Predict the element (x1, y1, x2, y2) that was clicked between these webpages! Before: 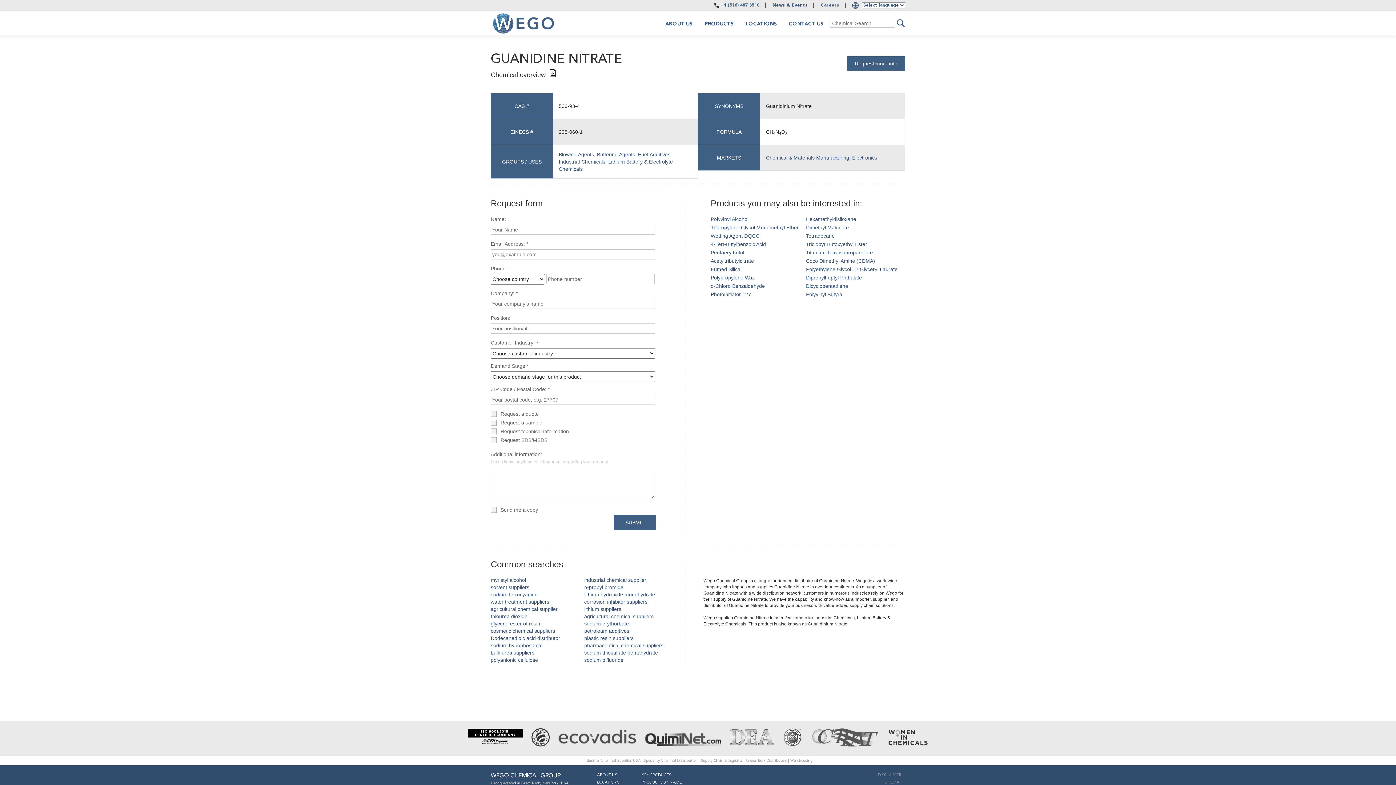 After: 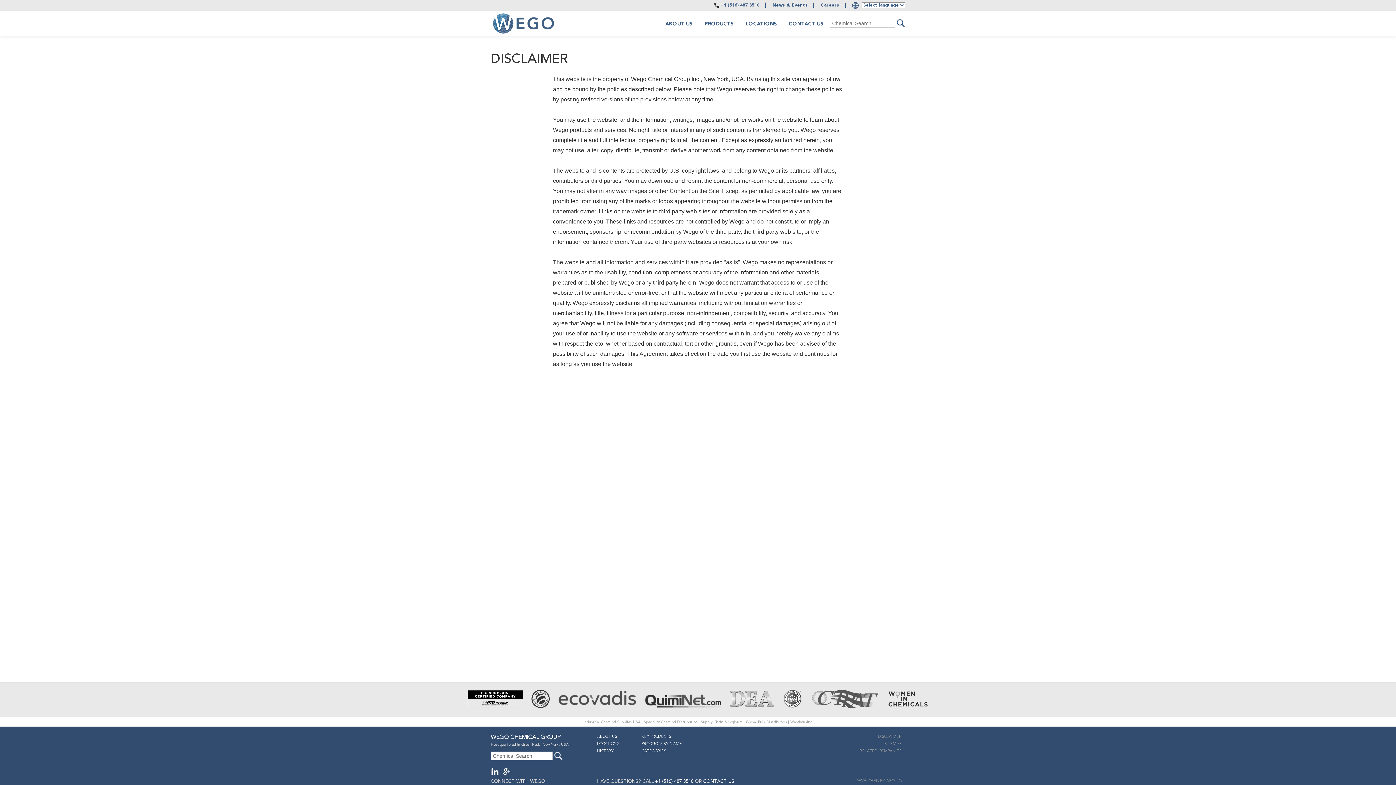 Action: label: DISCLAIMER bbox: (878, 773, 901, 777)